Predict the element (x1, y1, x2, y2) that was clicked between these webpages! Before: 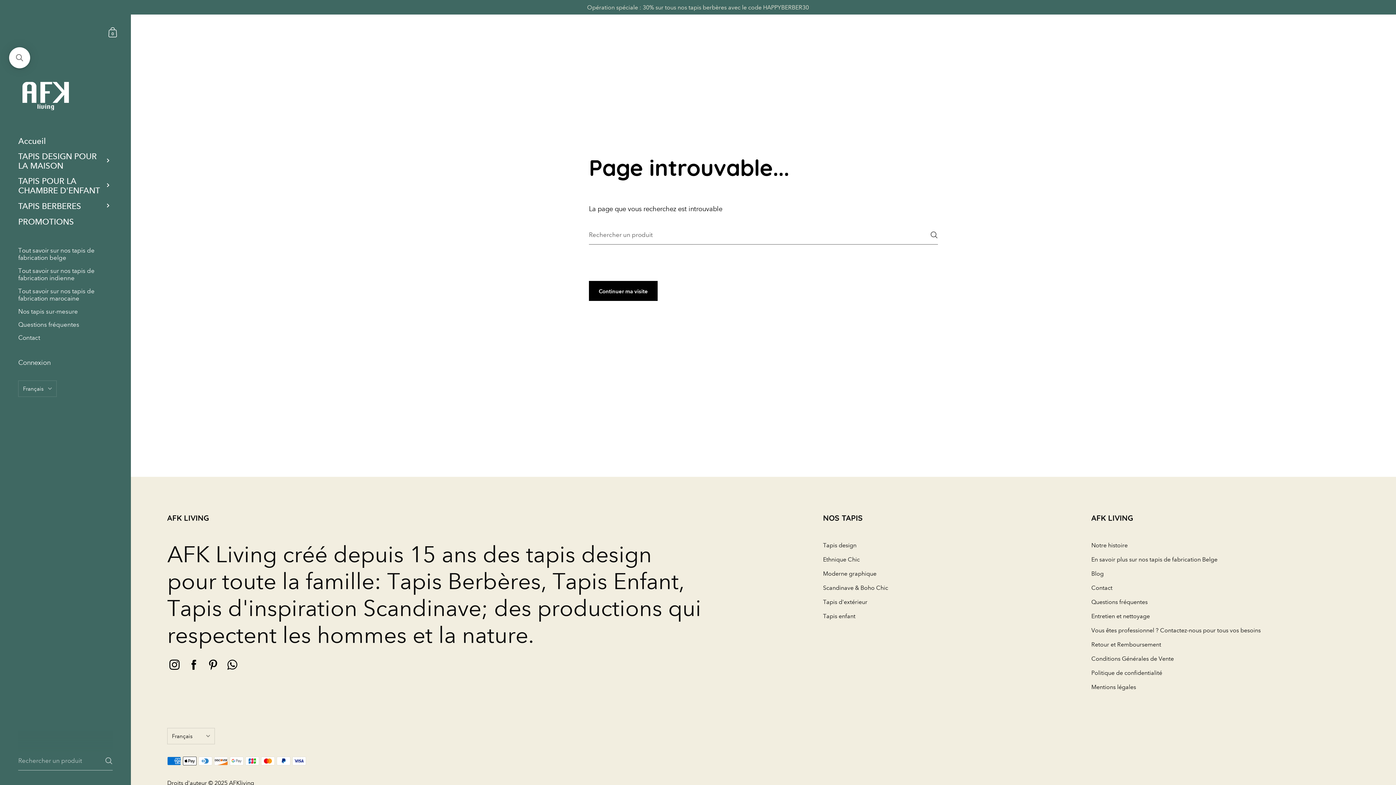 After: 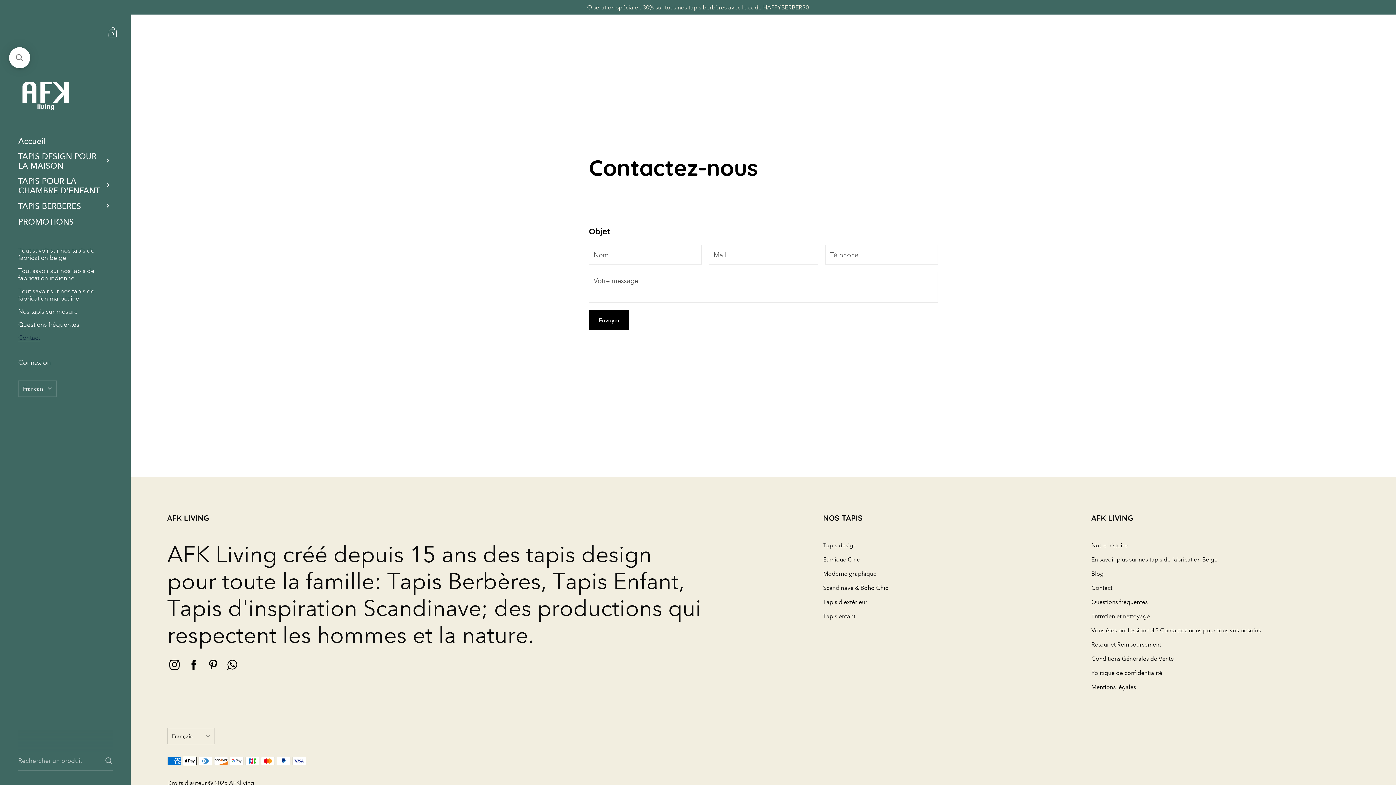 Action: label: Contact bbox: (0, 331, 130, 344)